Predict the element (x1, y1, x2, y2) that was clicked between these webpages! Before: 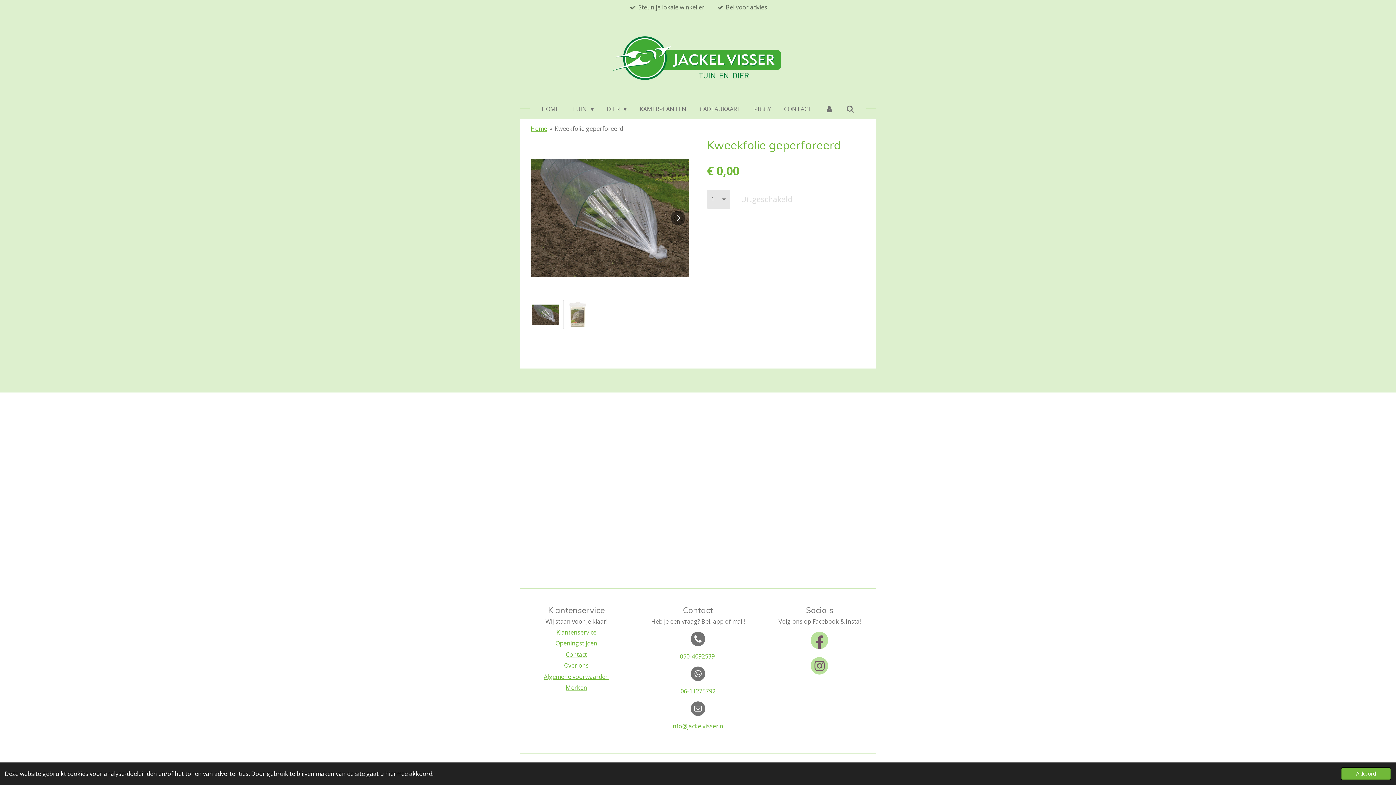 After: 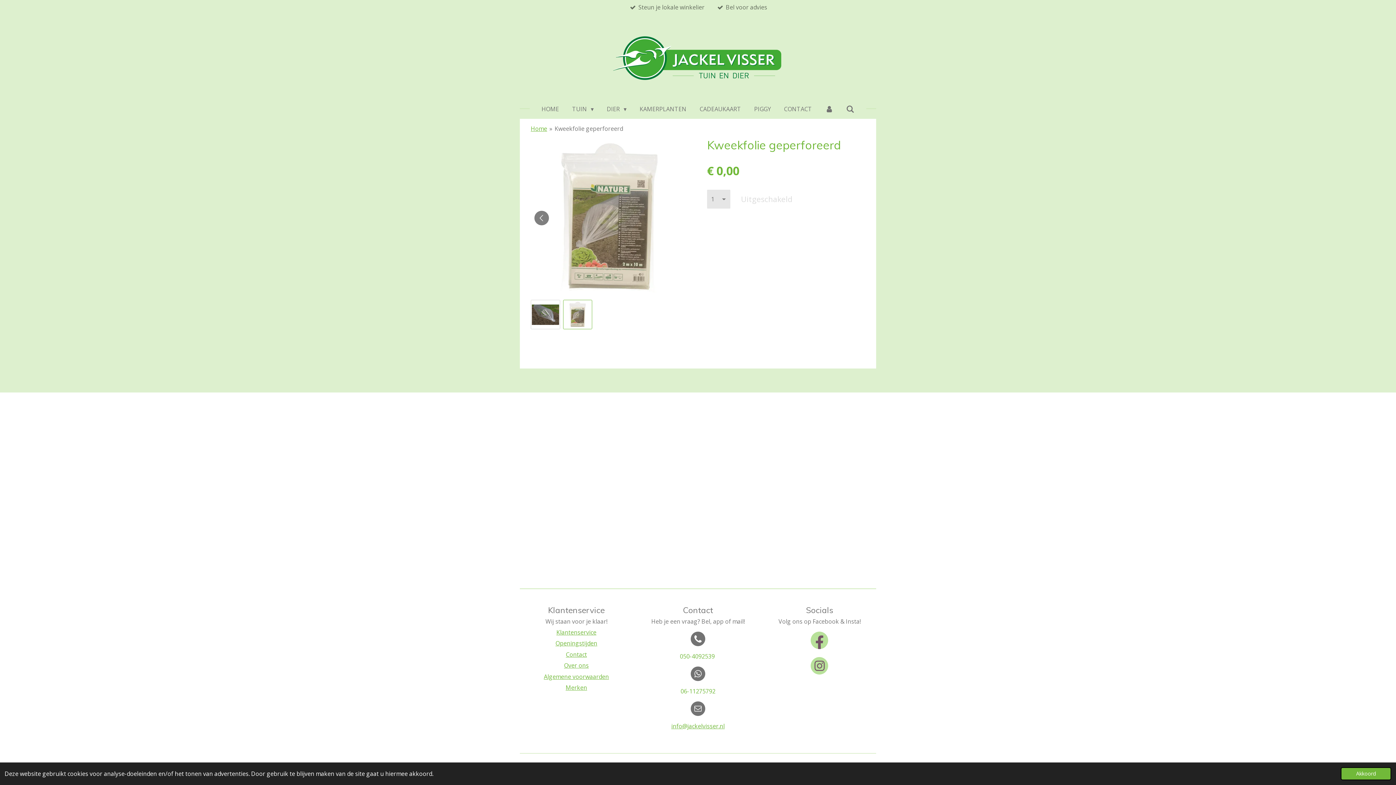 Action: bbox: (563, 300, 592, 329) label: 2 van 2